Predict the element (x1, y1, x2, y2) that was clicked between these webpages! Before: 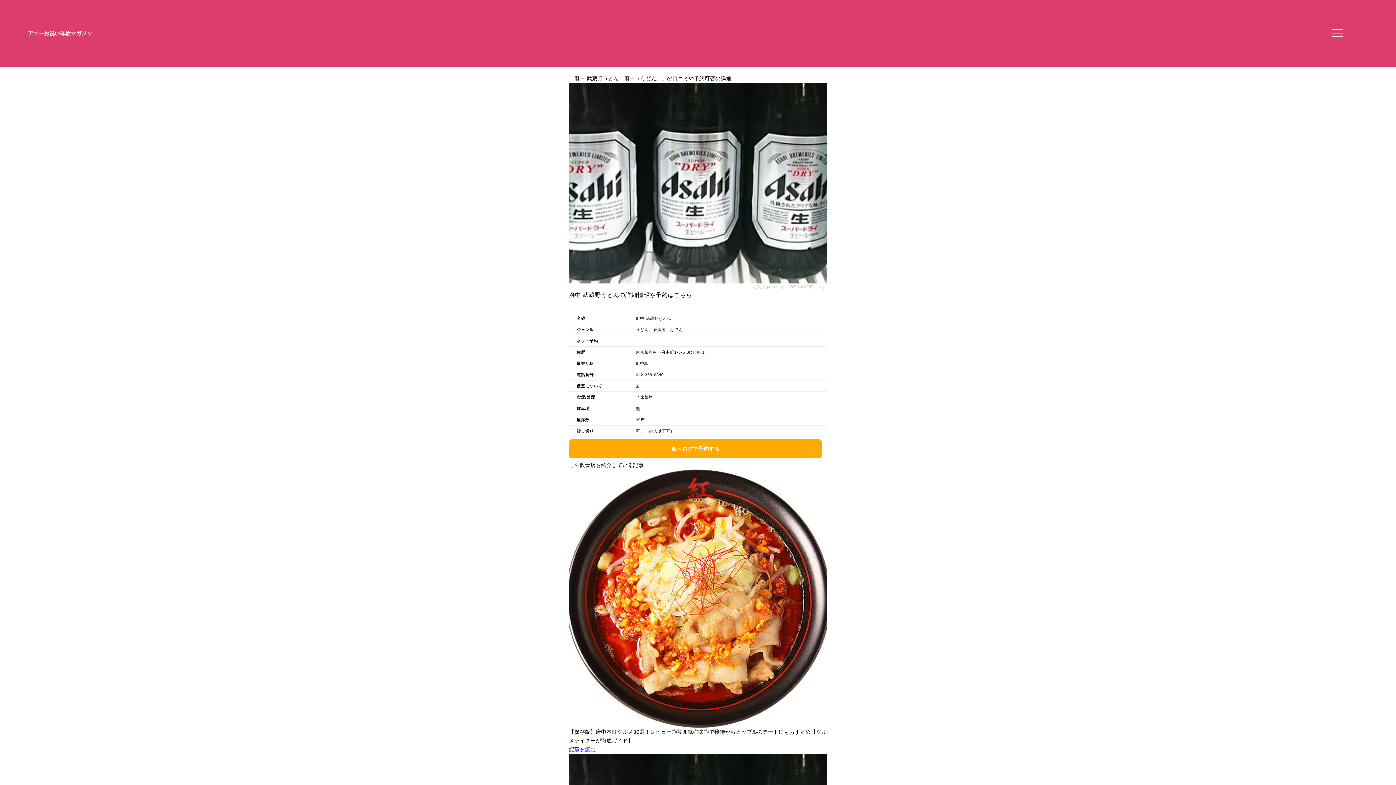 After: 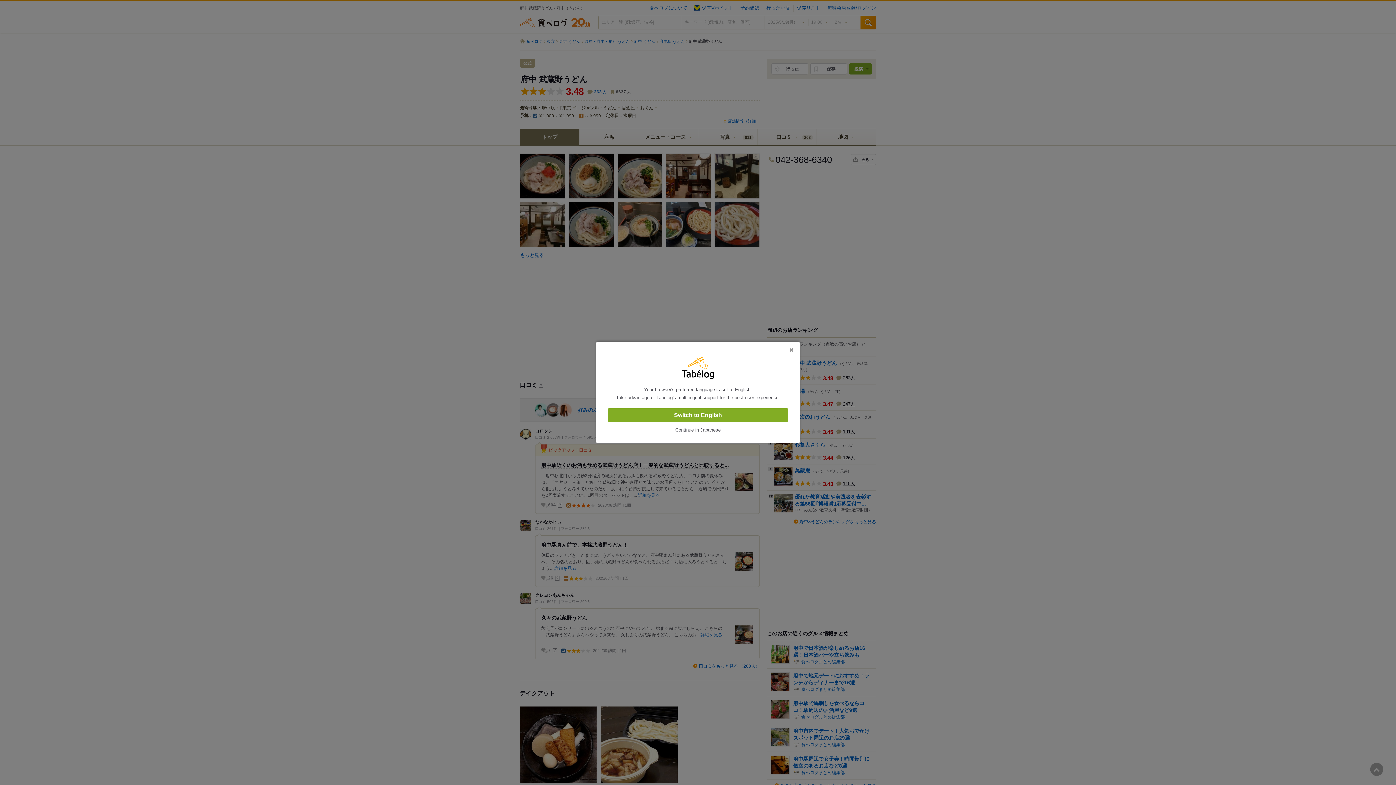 Action: bbox: (569, 439, 822, 458) label: 食べログで予約する